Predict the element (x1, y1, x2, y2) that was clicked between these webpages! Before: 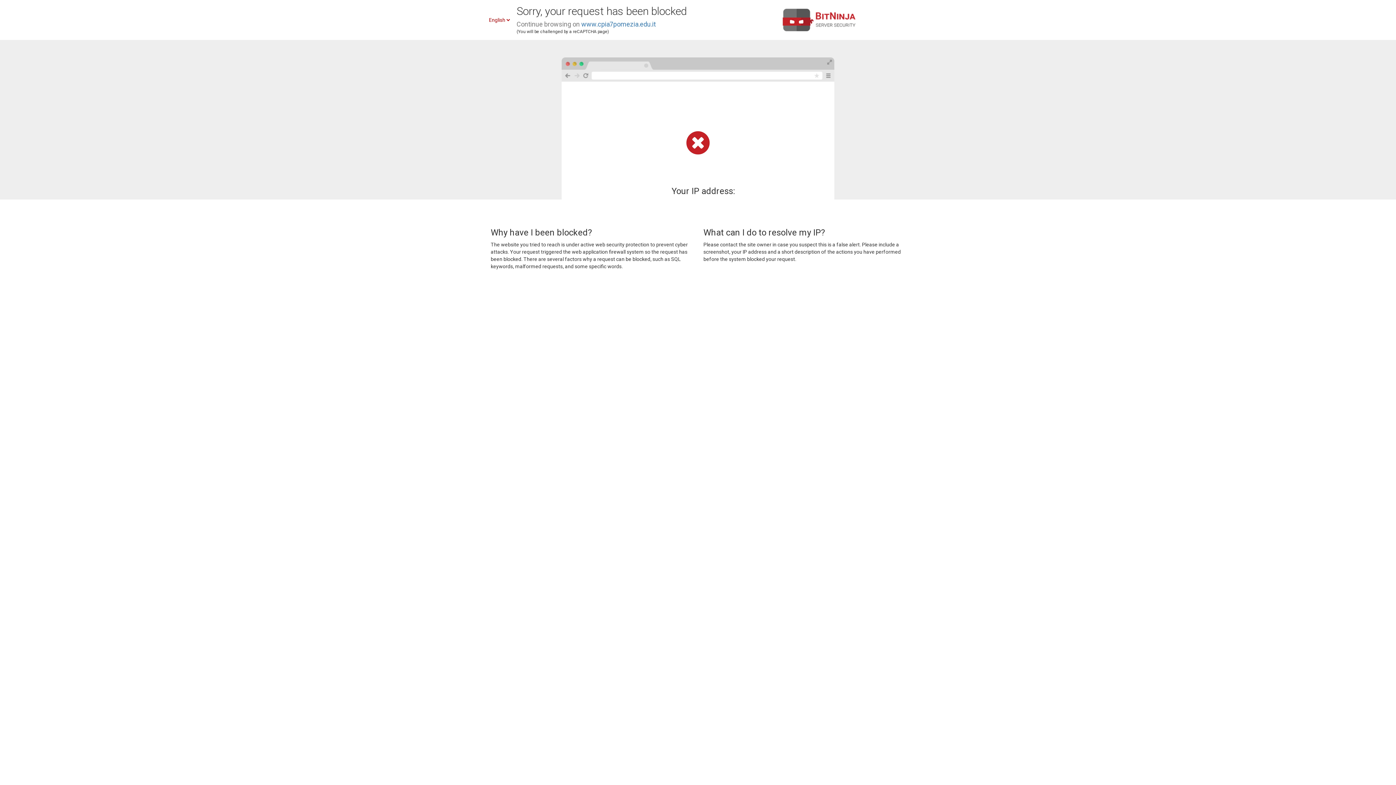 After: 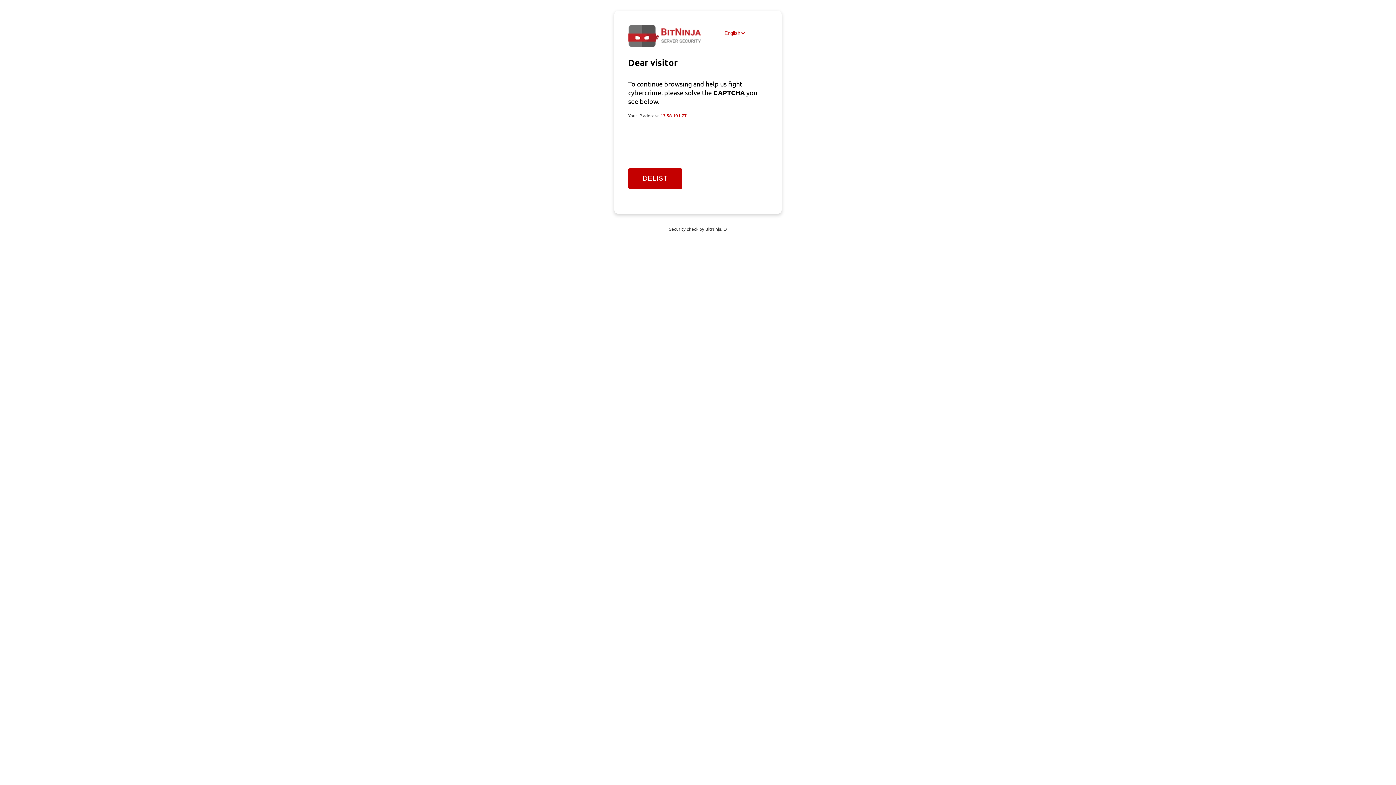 Action: label: www.cpia7pomezia.edu.it bbox: (581, 20, 656, 28)